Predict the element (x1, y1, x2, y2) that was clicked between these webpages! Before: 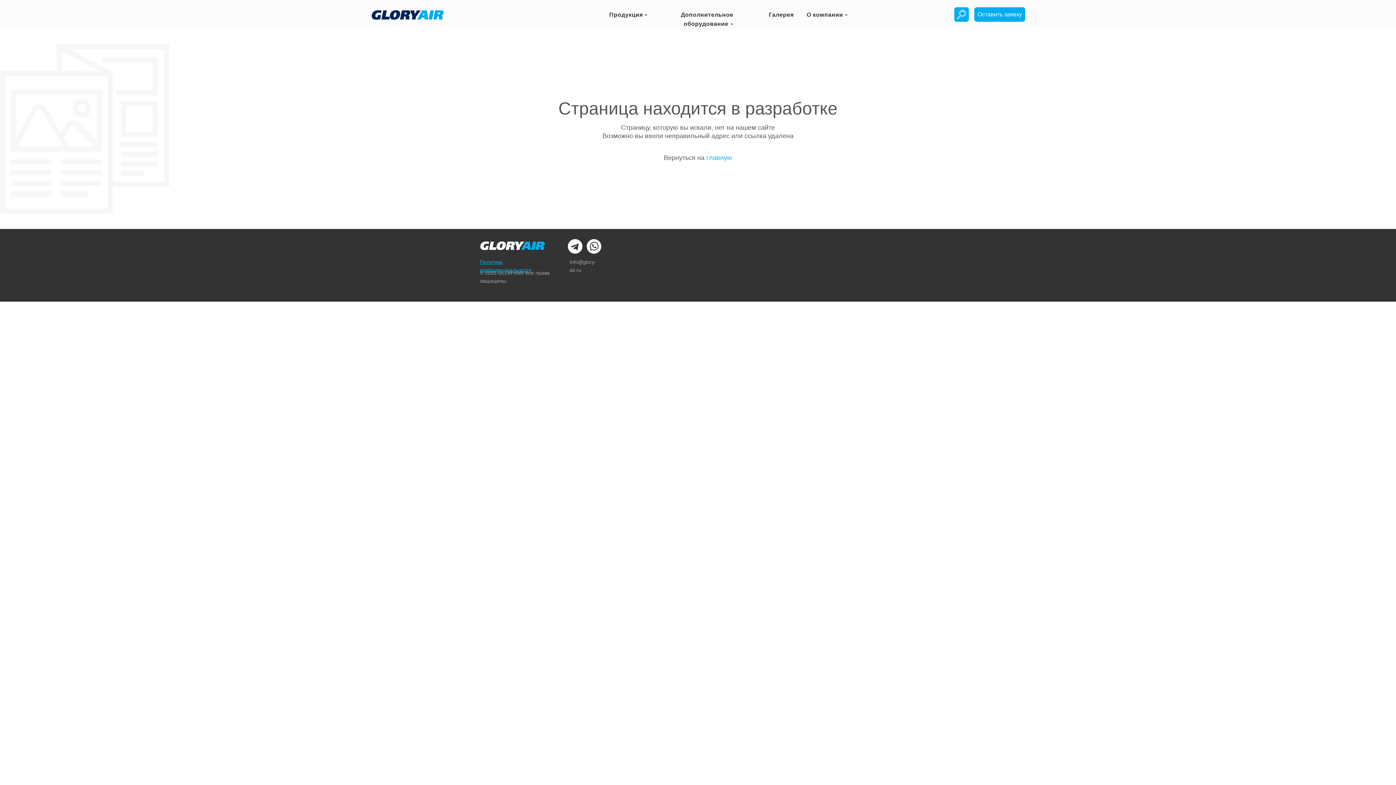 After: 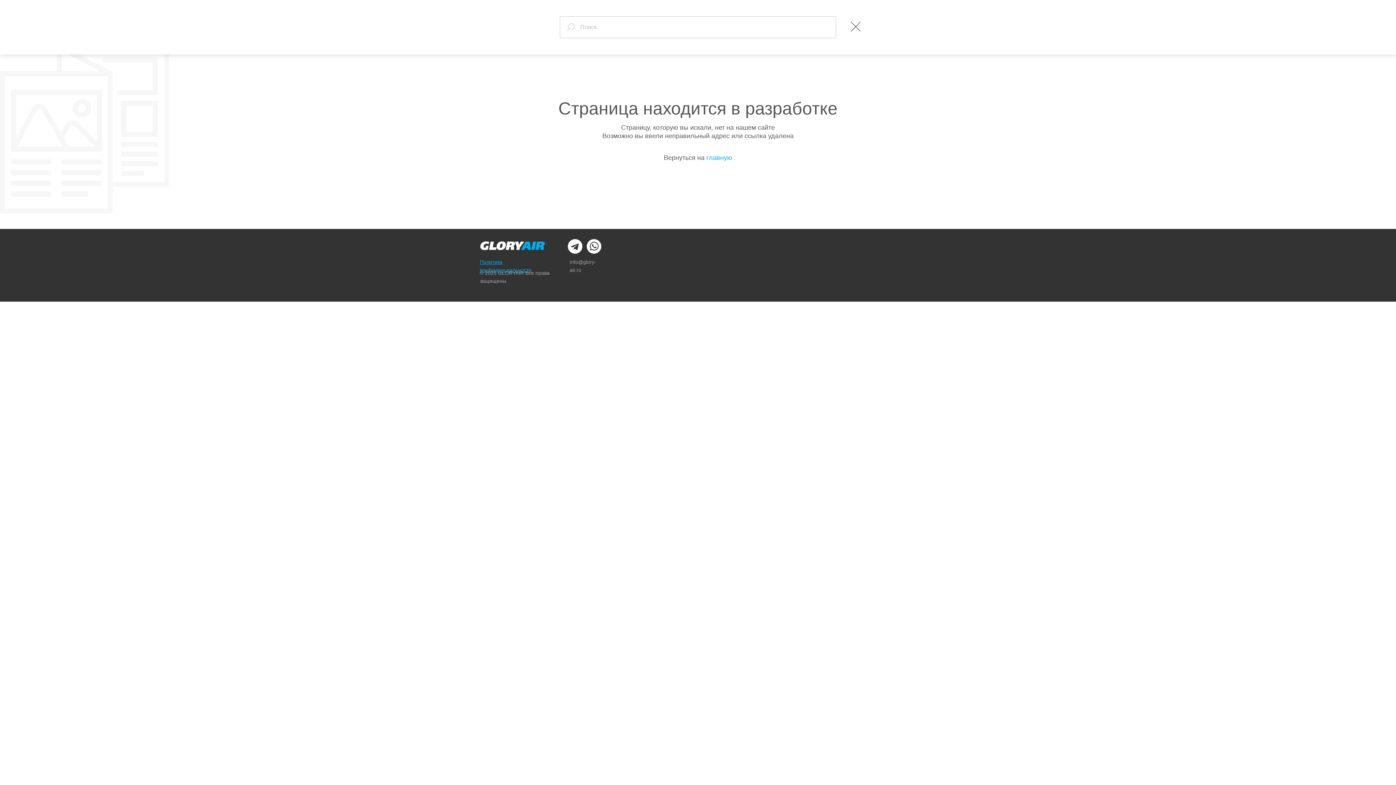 Action: bbox: (956, 9, 967, 20)